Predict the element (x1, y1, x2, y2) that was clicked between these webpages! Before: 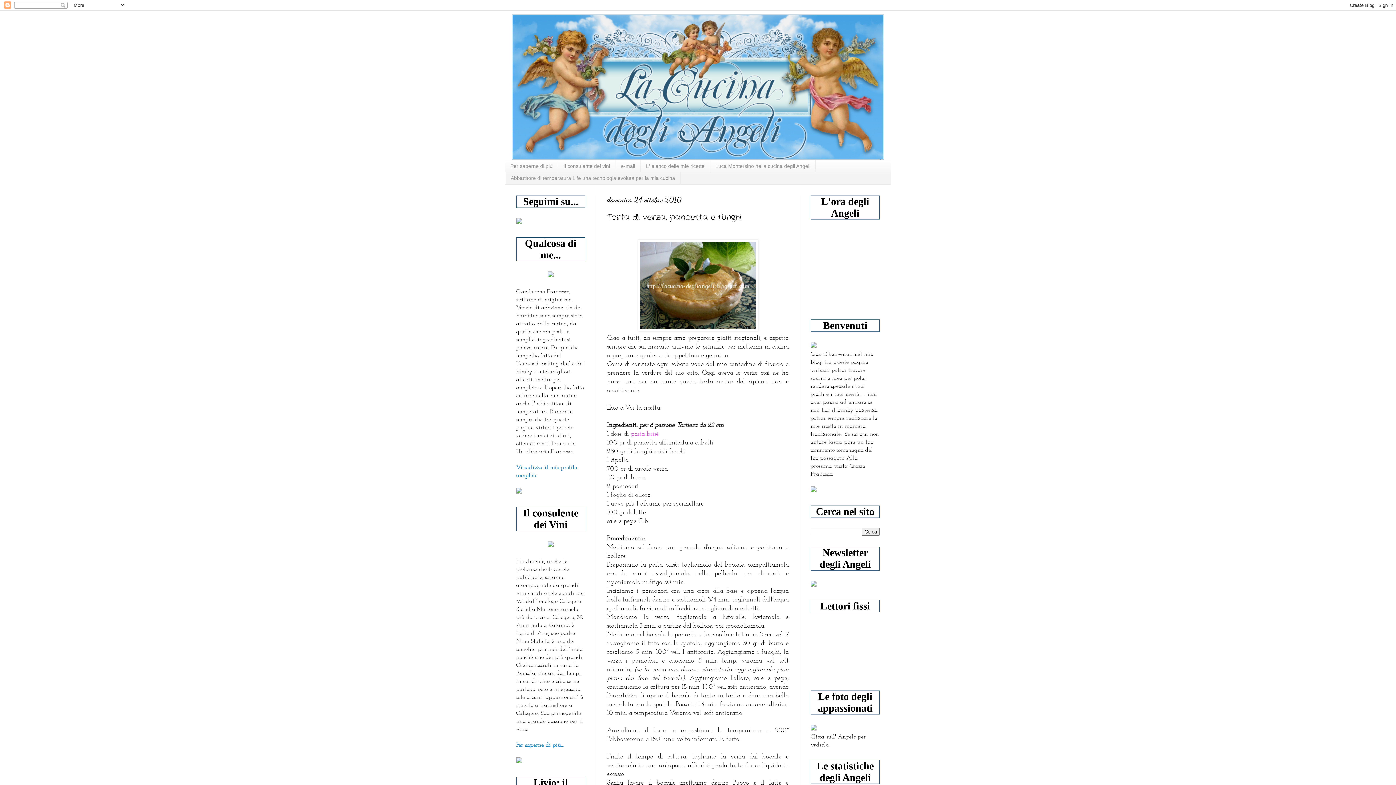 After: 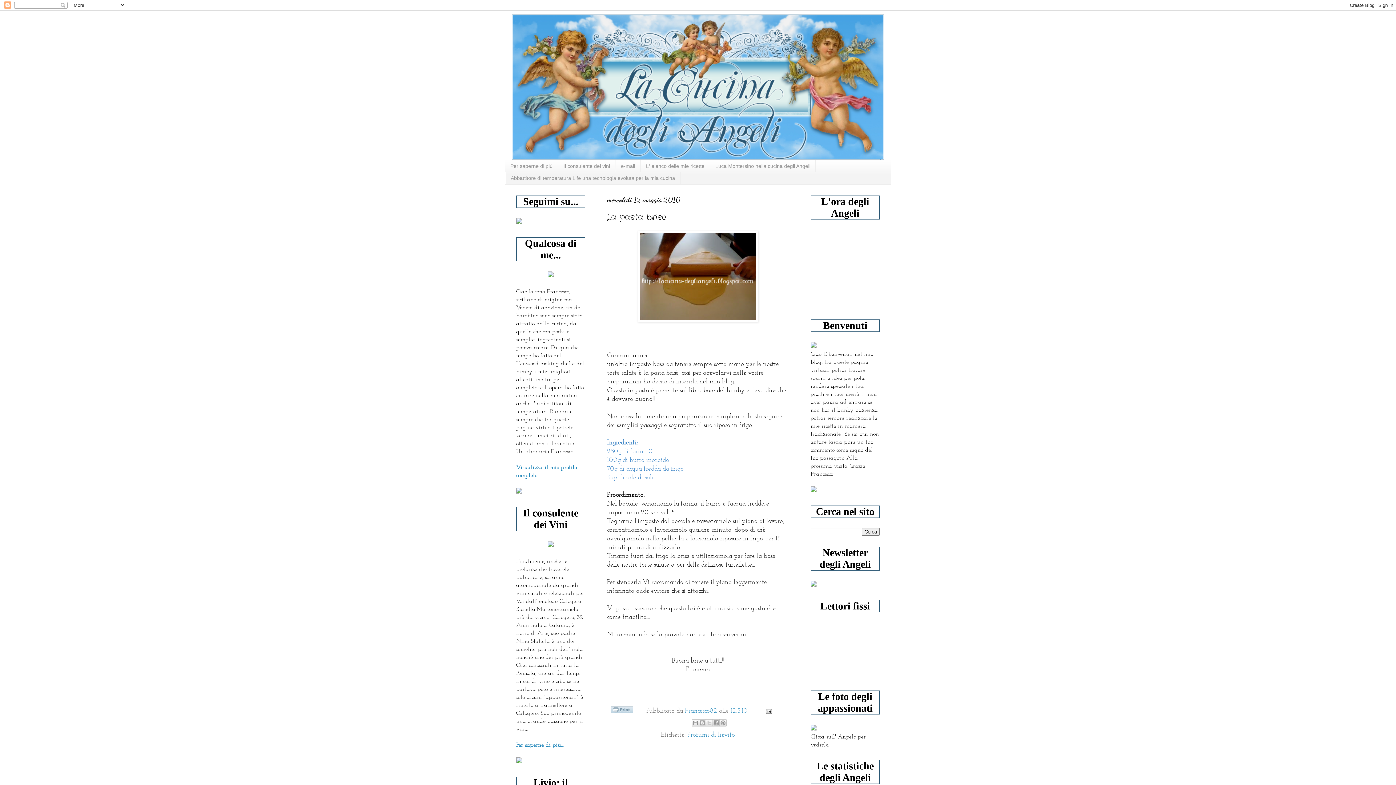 Action: bbox: (630, 431, 659, 437) label: pasta brisè